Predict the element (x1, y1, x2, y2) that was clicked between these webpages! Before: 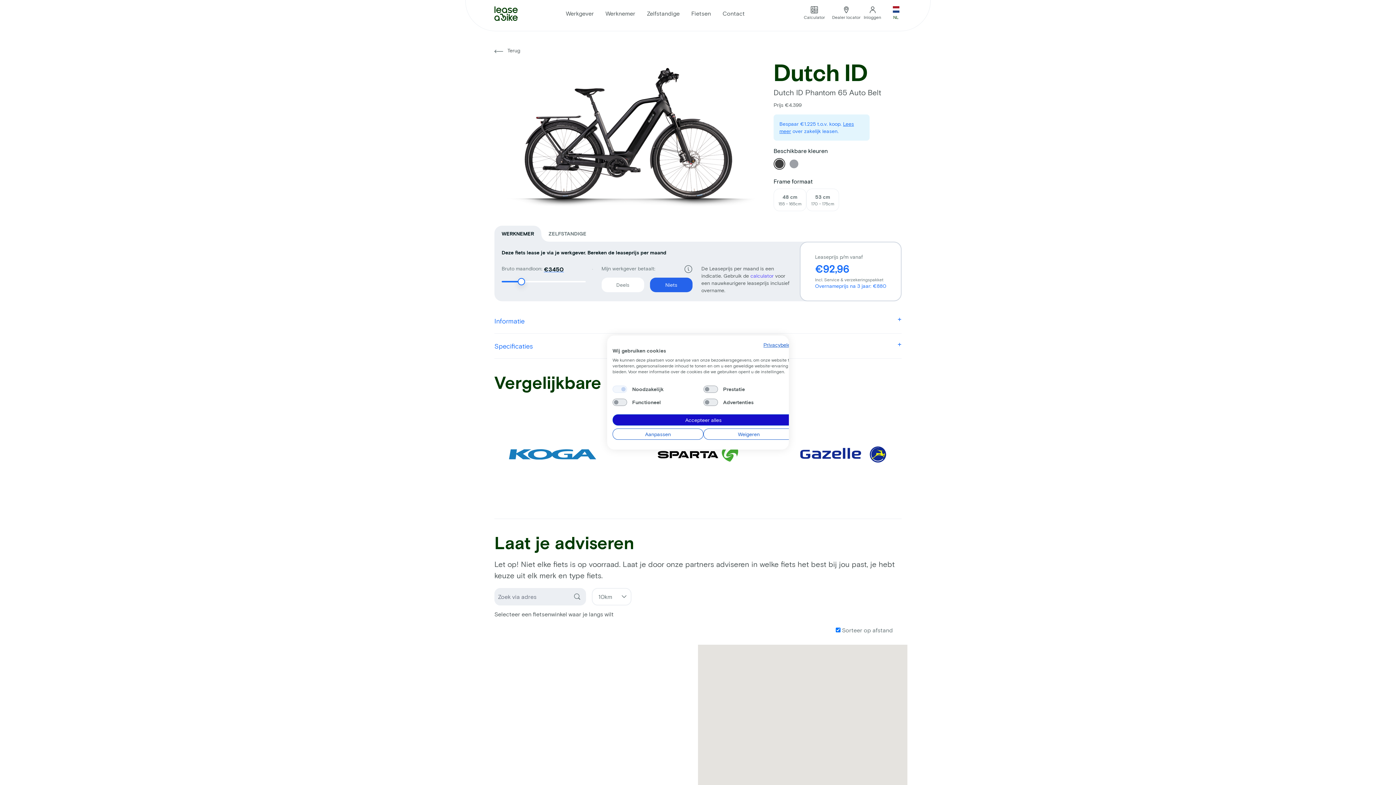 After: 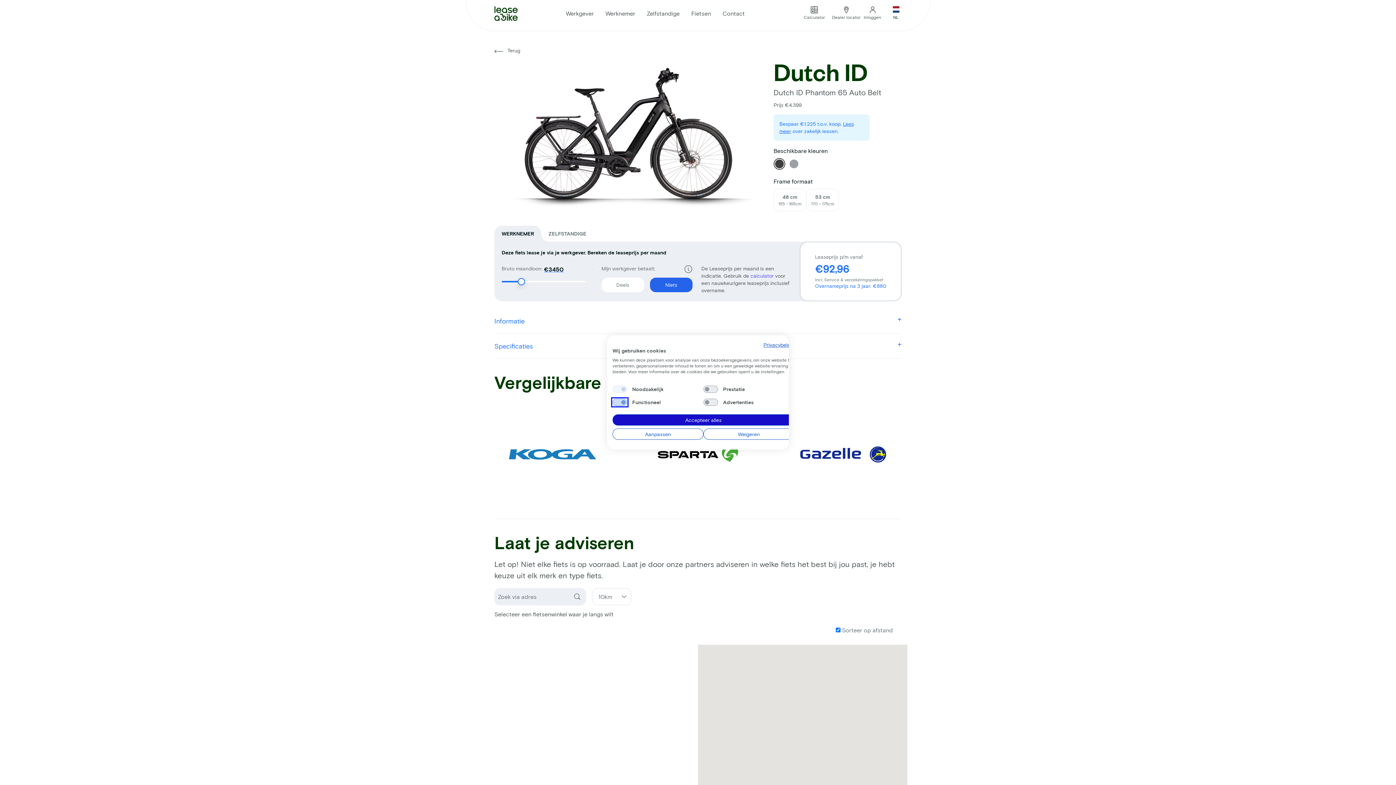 Action: bbox: (612, 398, 627, 406) label: Functioneel